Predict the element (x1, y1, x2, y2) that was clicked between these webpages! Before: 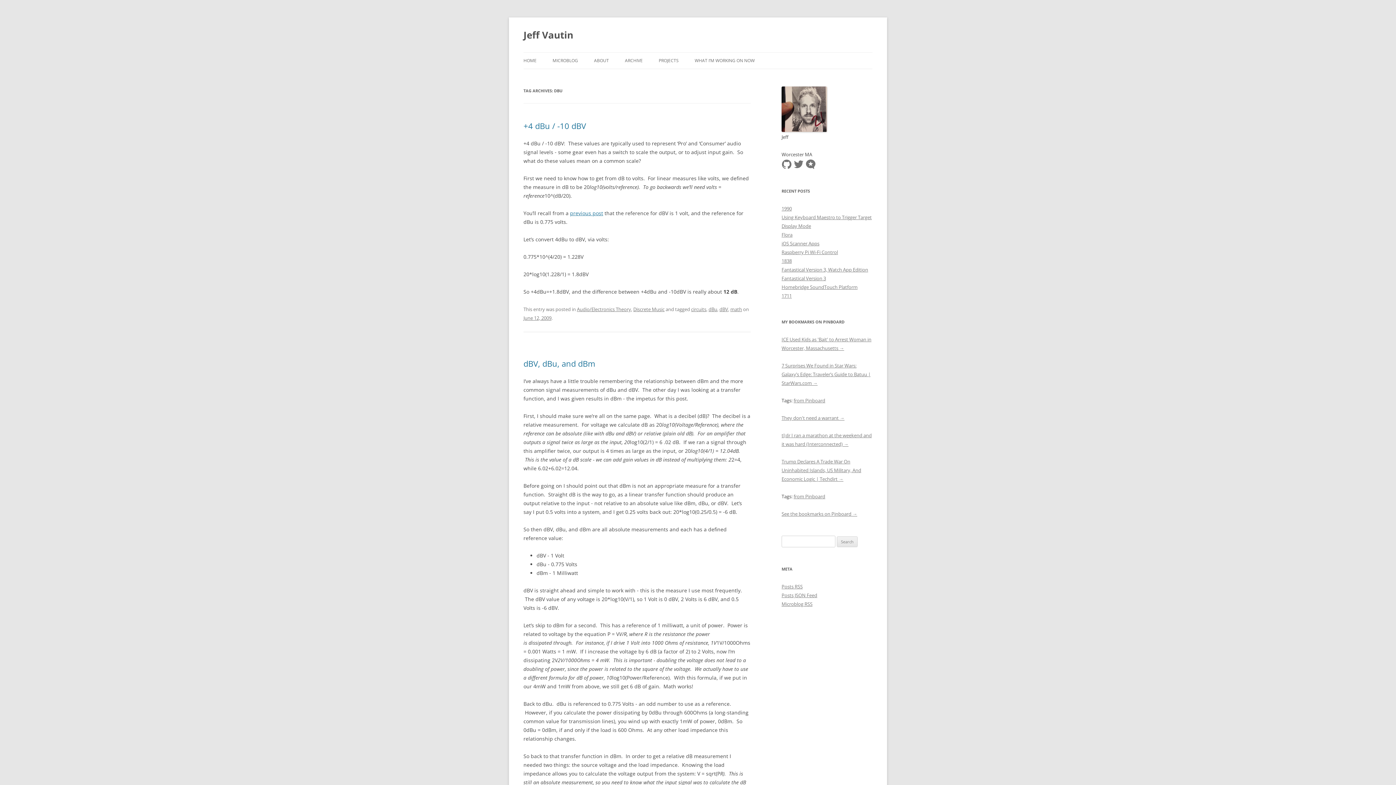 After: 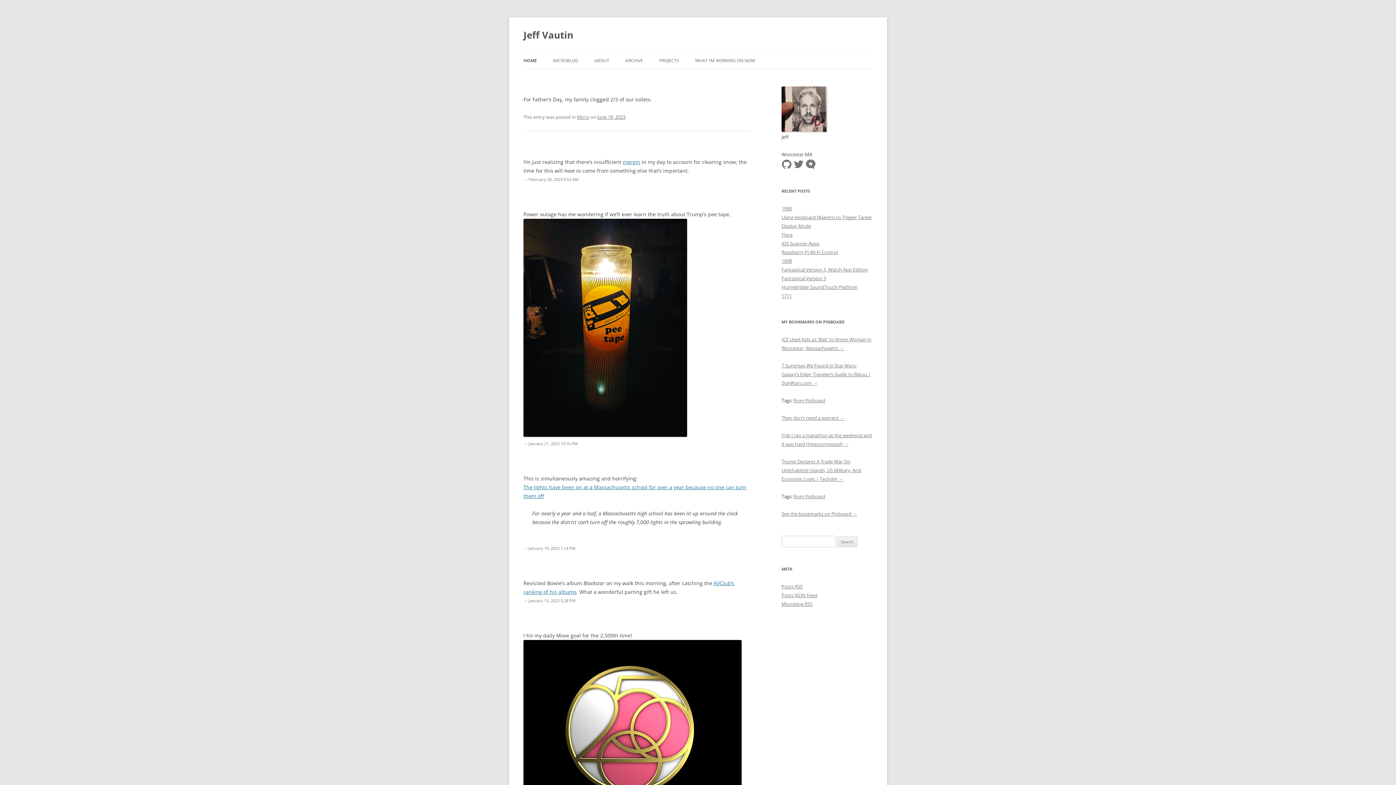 Action: bbox: (523, 52, 536, 68) label: HOME